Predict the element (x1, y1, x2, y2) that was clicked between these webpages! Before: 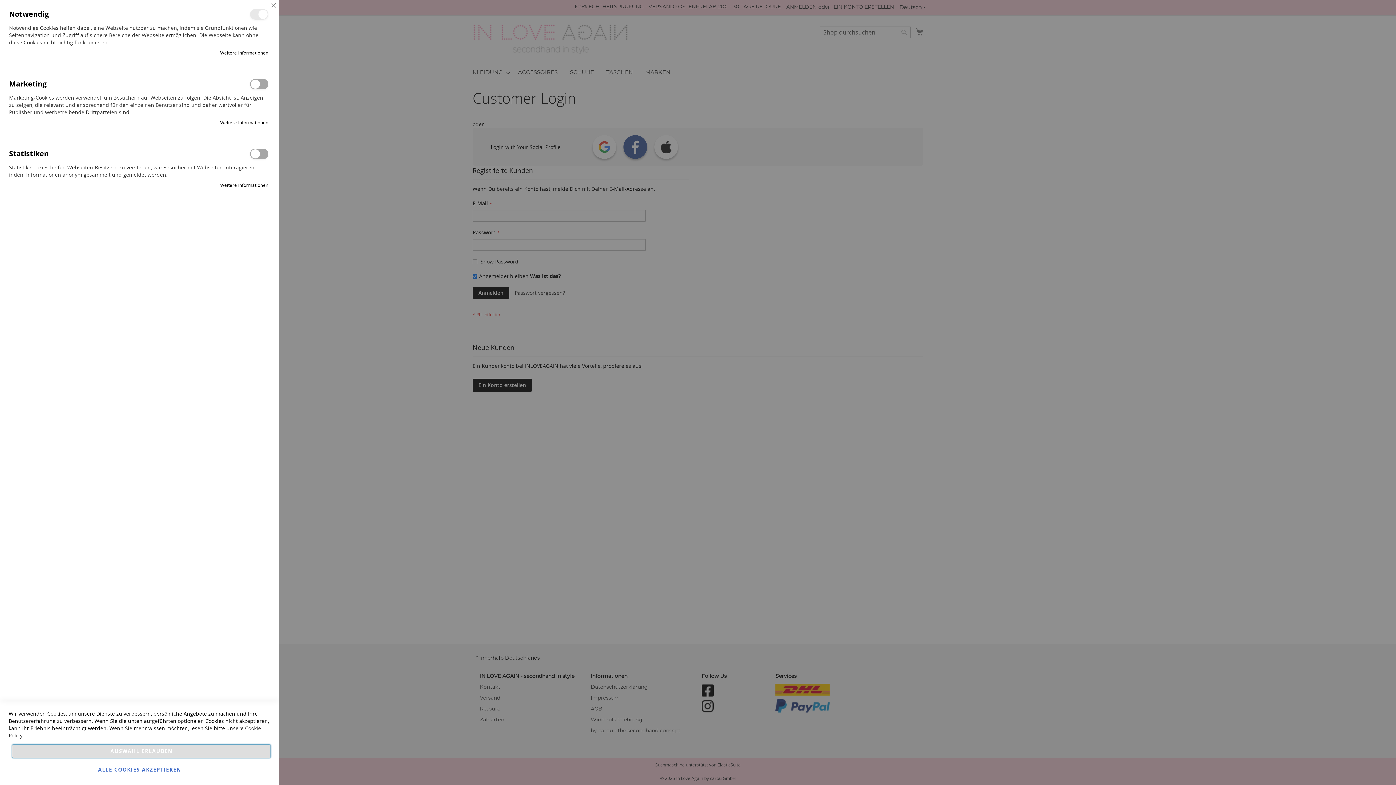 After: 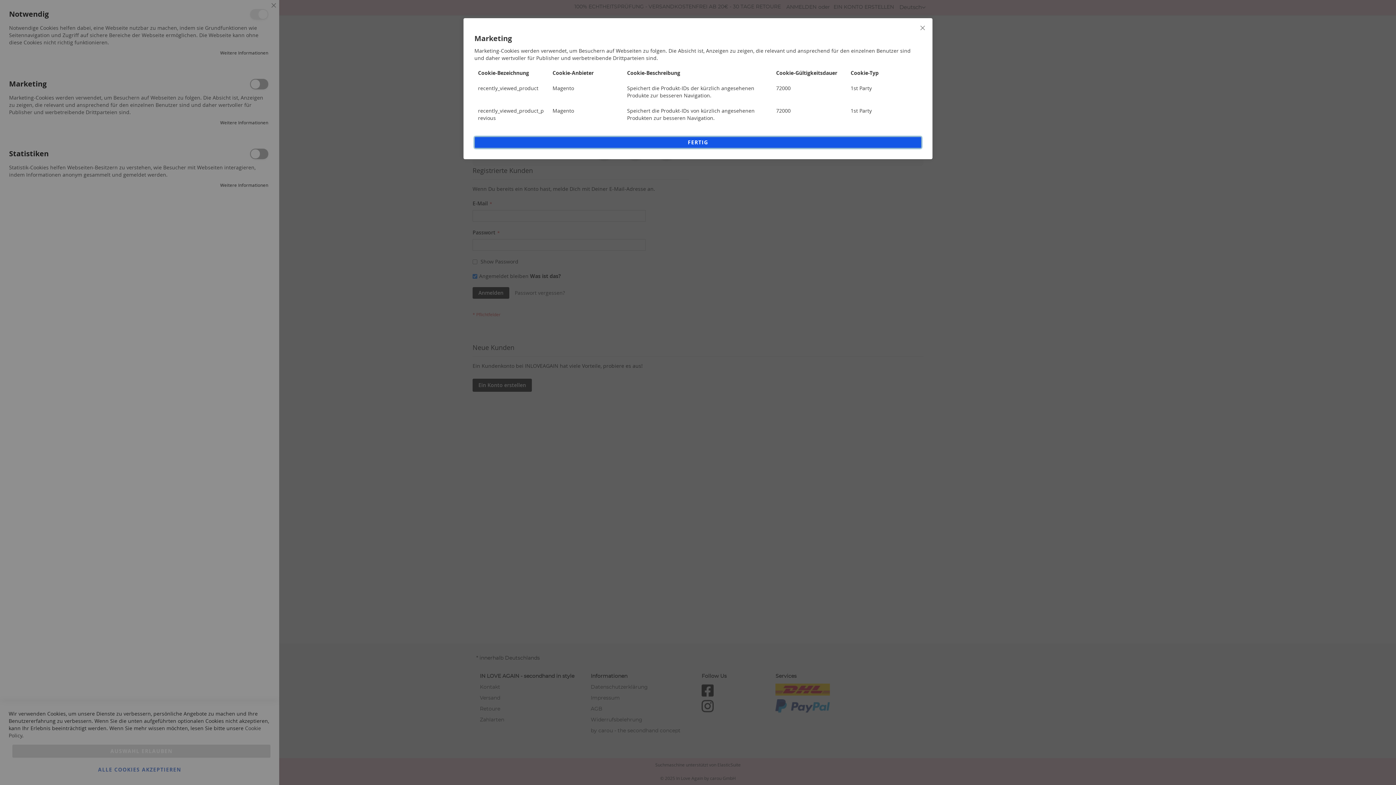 Action: label: Weitere Informationen bbox: (220, 119, 268, 125)